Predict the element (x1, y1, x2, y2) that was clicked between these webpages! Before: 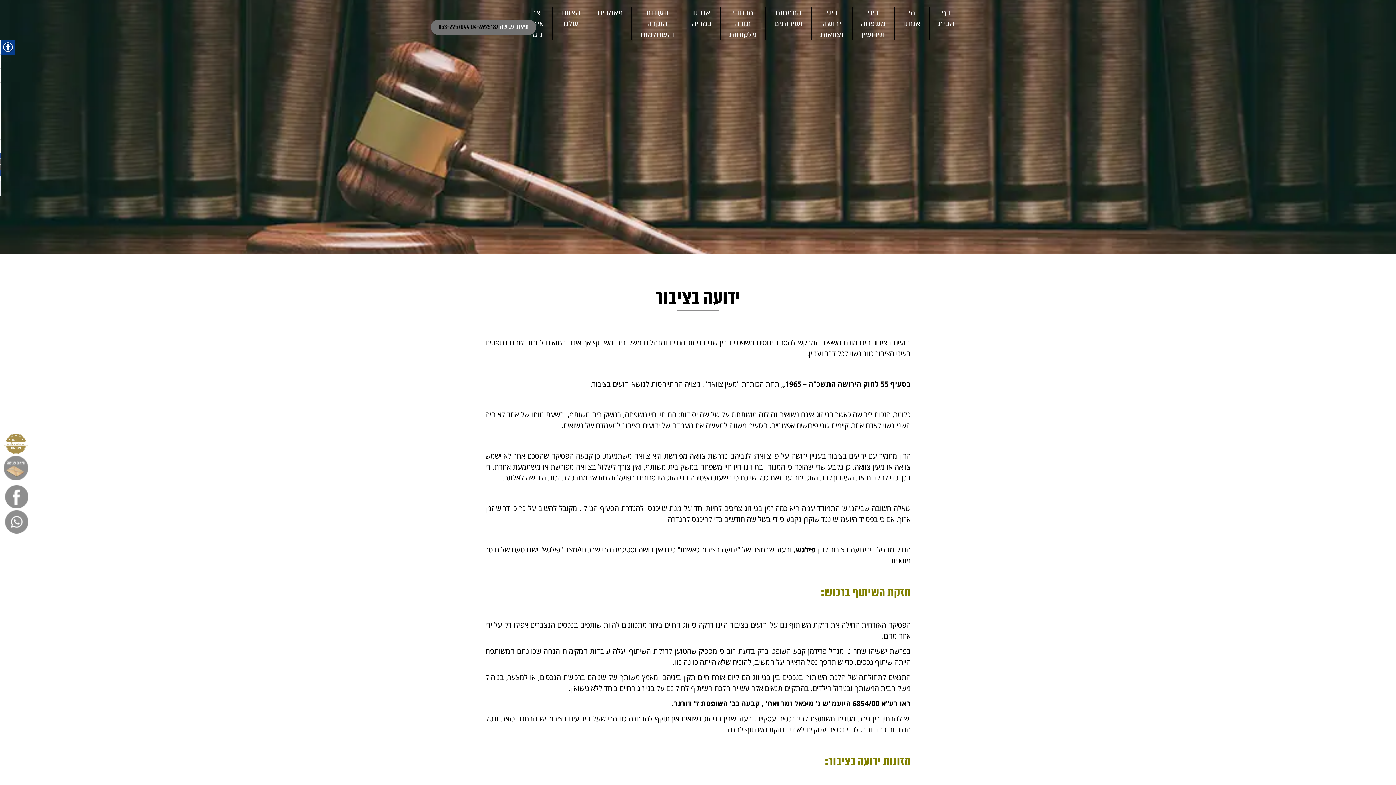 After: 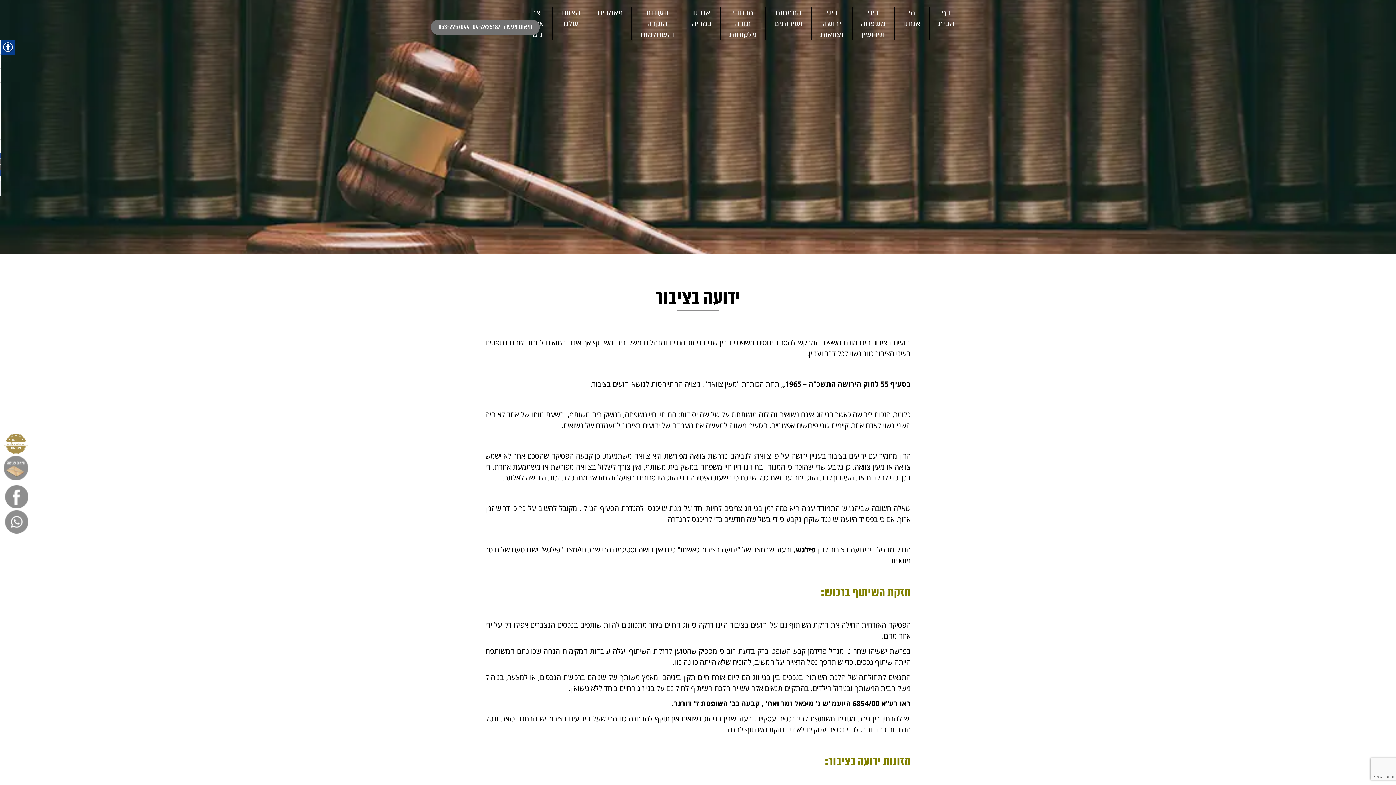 Action: bbox: (0, 40, 15, 54)